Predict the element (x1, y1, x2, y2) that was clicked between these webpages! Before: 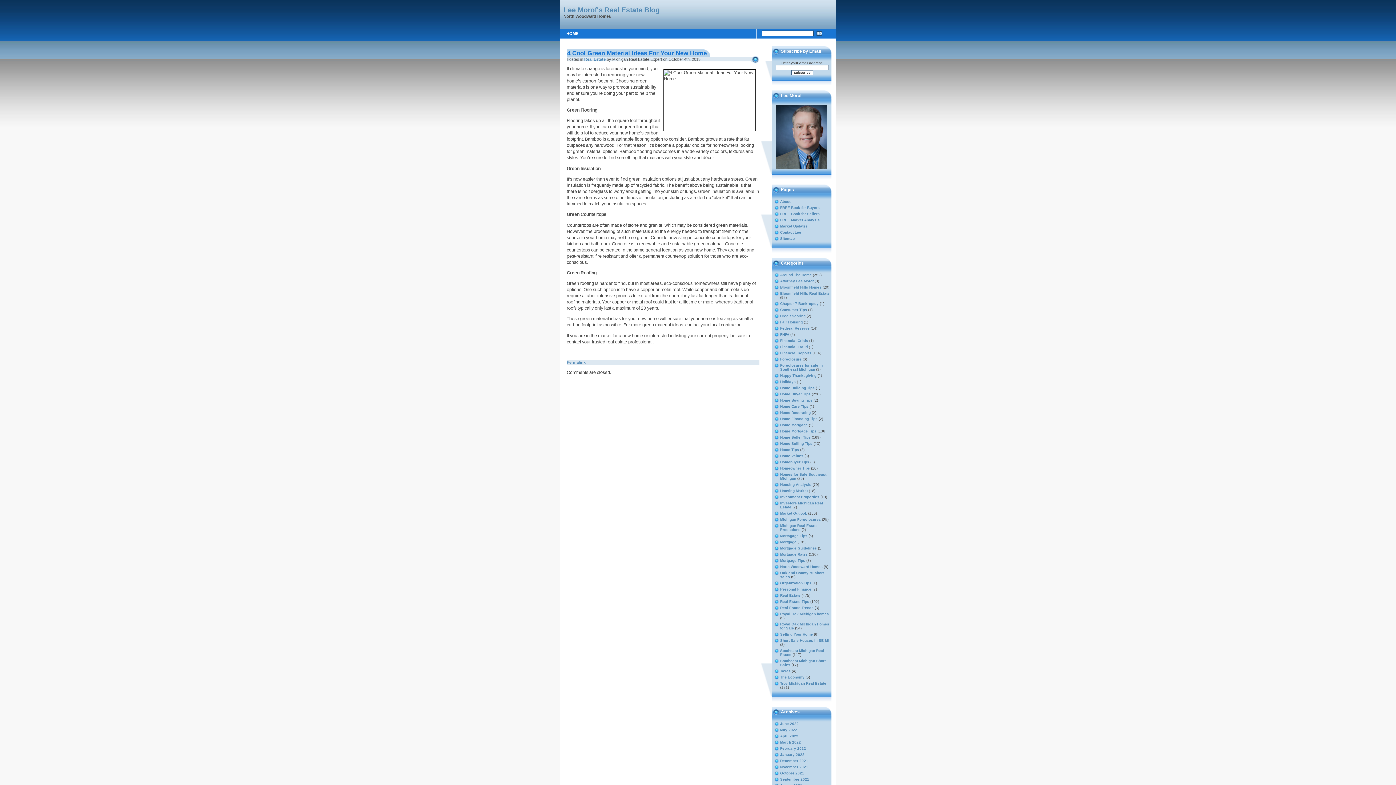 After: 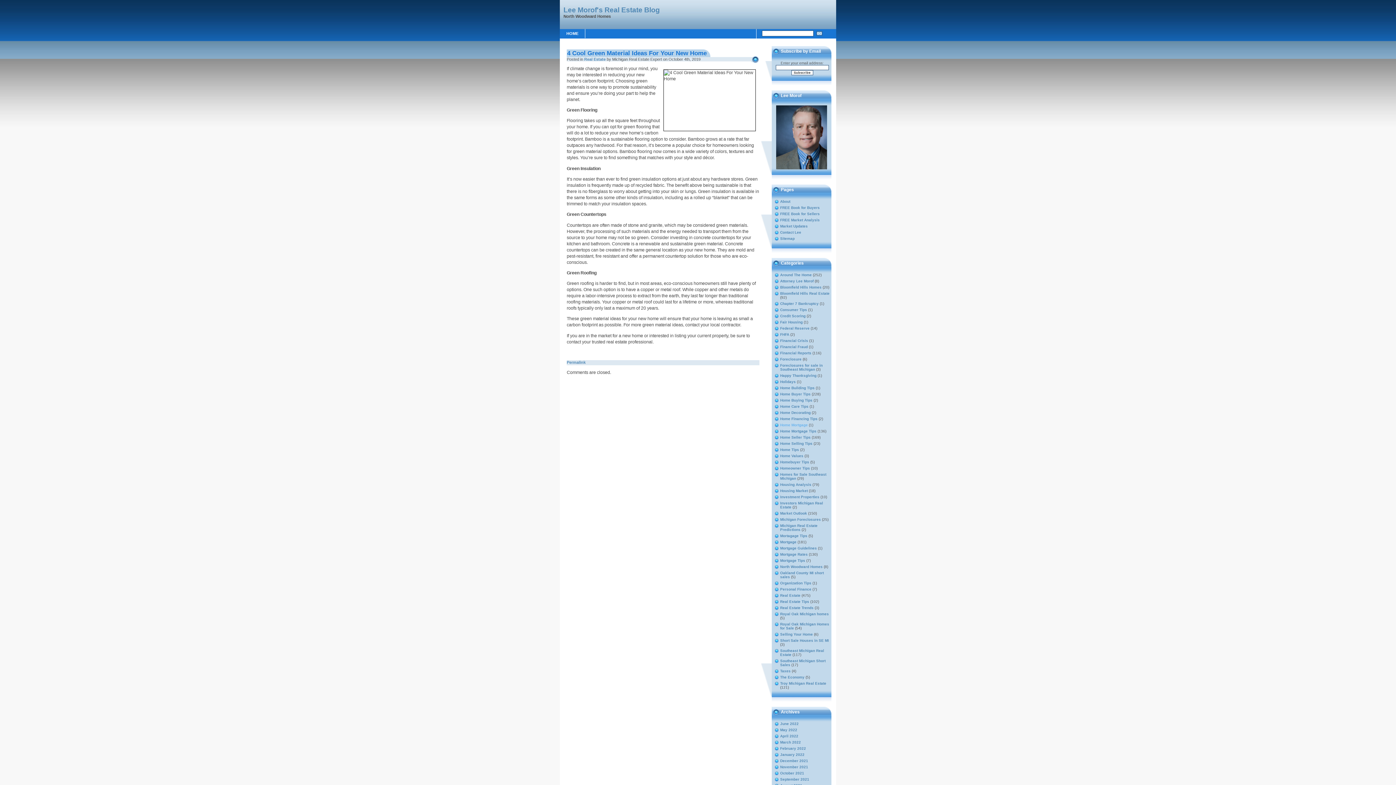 Action: label: Home Mortgage bbox: (780, 423, 808, 427)